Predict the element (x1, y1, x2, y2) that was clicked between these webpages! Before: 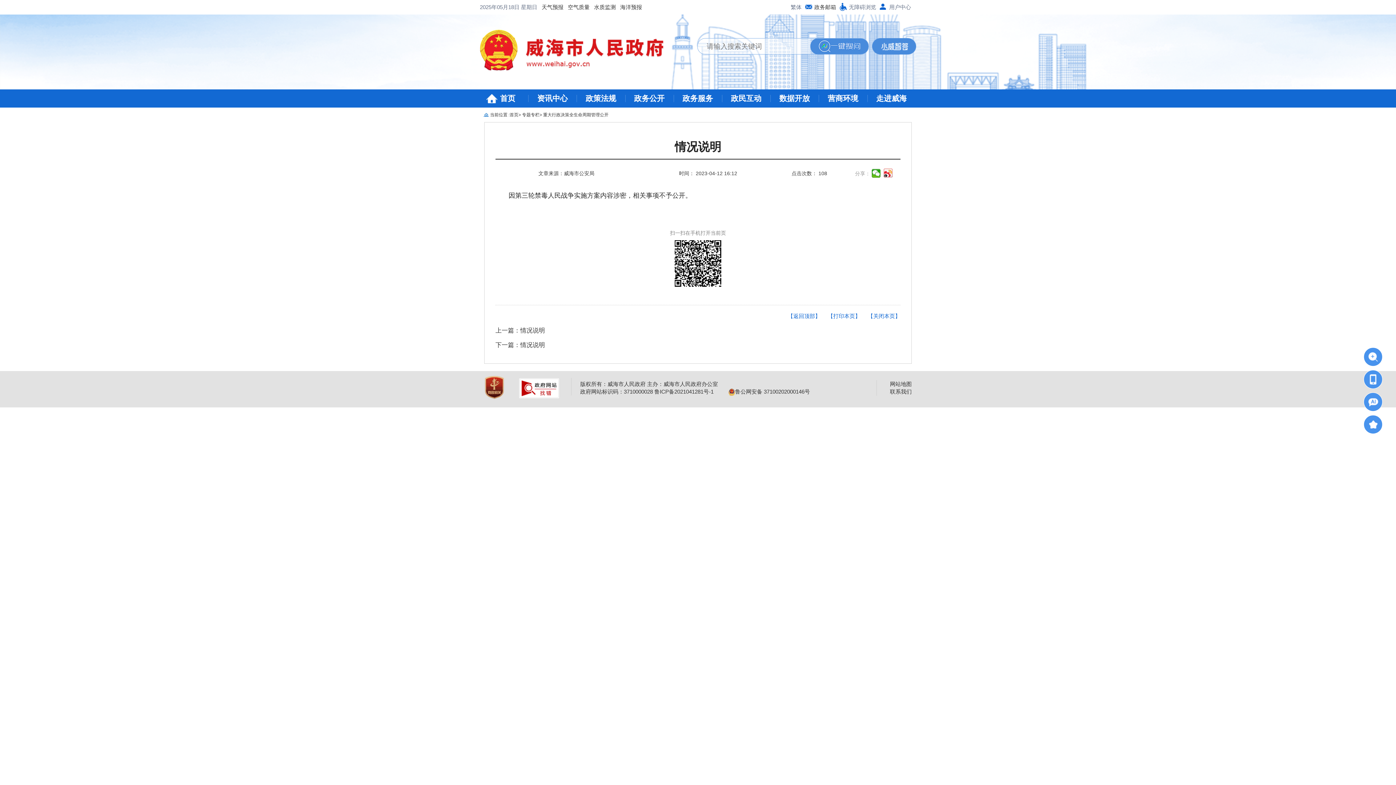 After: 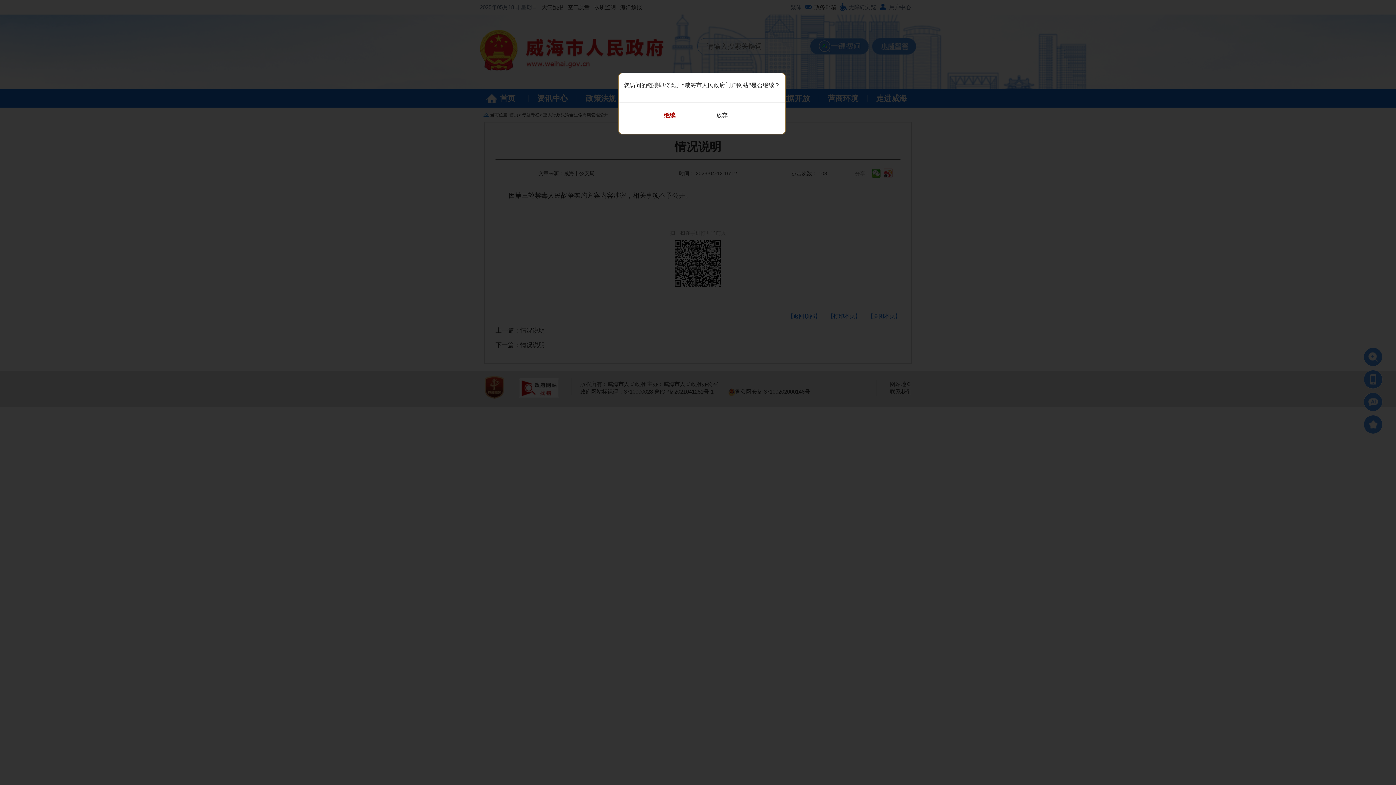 Action: bbox: (480, 383, 509, 390)